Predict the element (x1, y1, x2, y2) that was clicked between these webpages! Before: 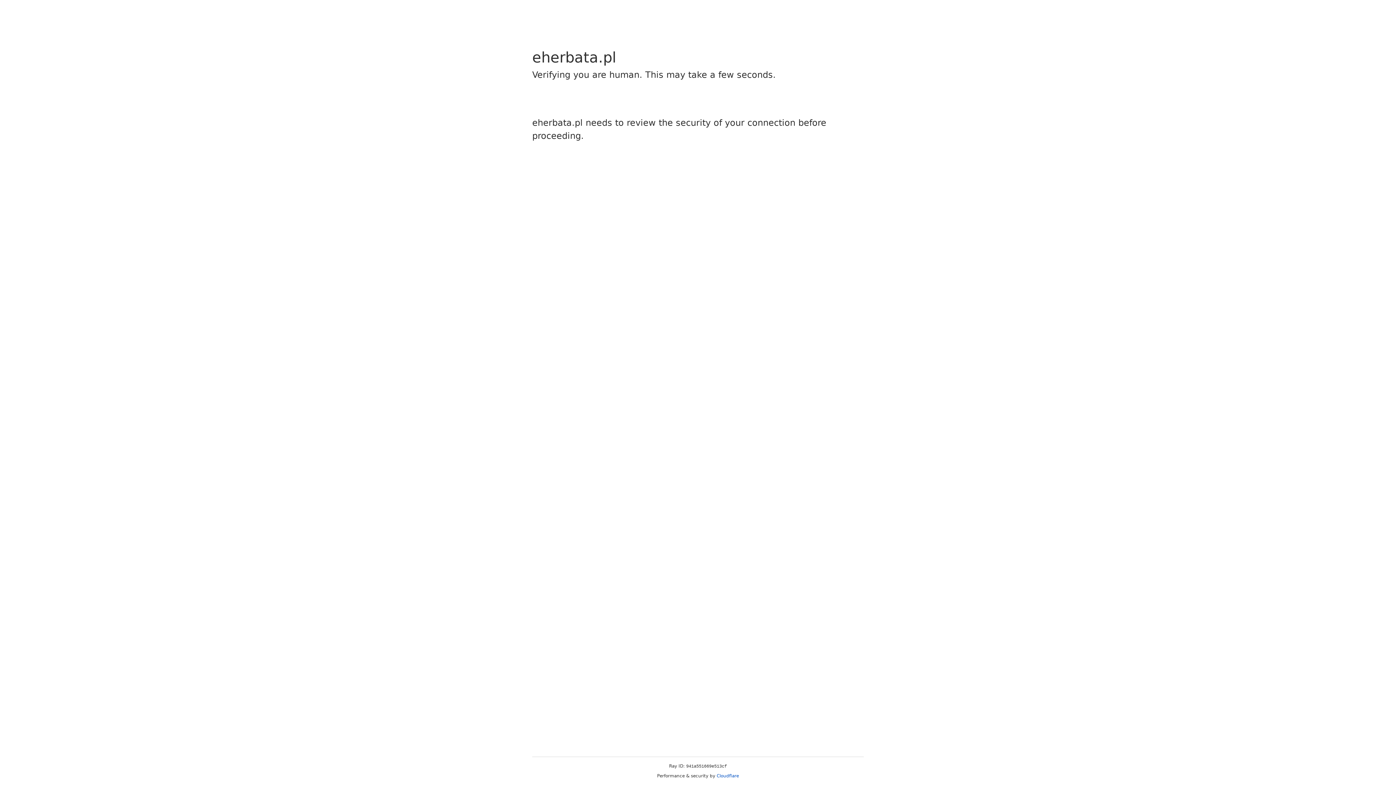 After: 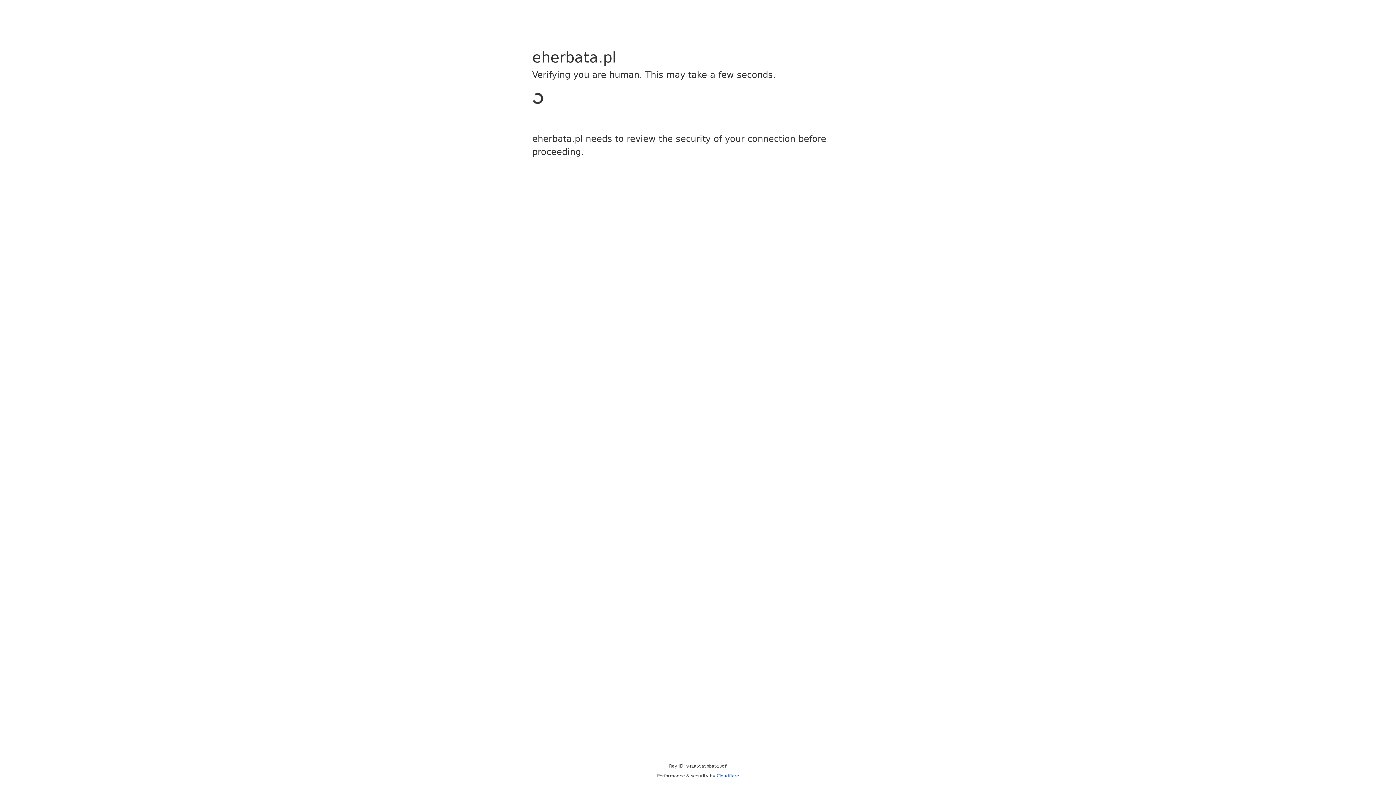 Action: label: Cloudflare bbox: (716, 773, 739, 778)